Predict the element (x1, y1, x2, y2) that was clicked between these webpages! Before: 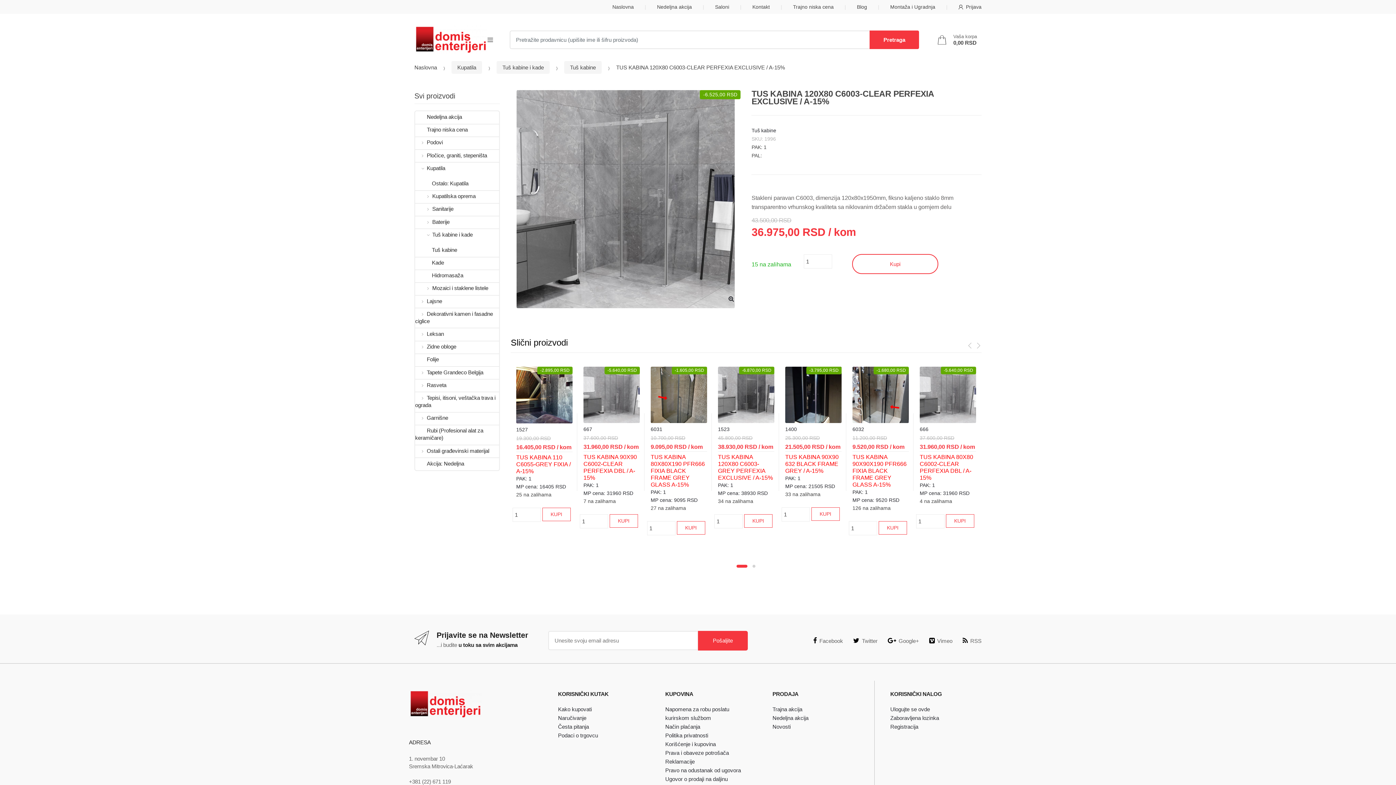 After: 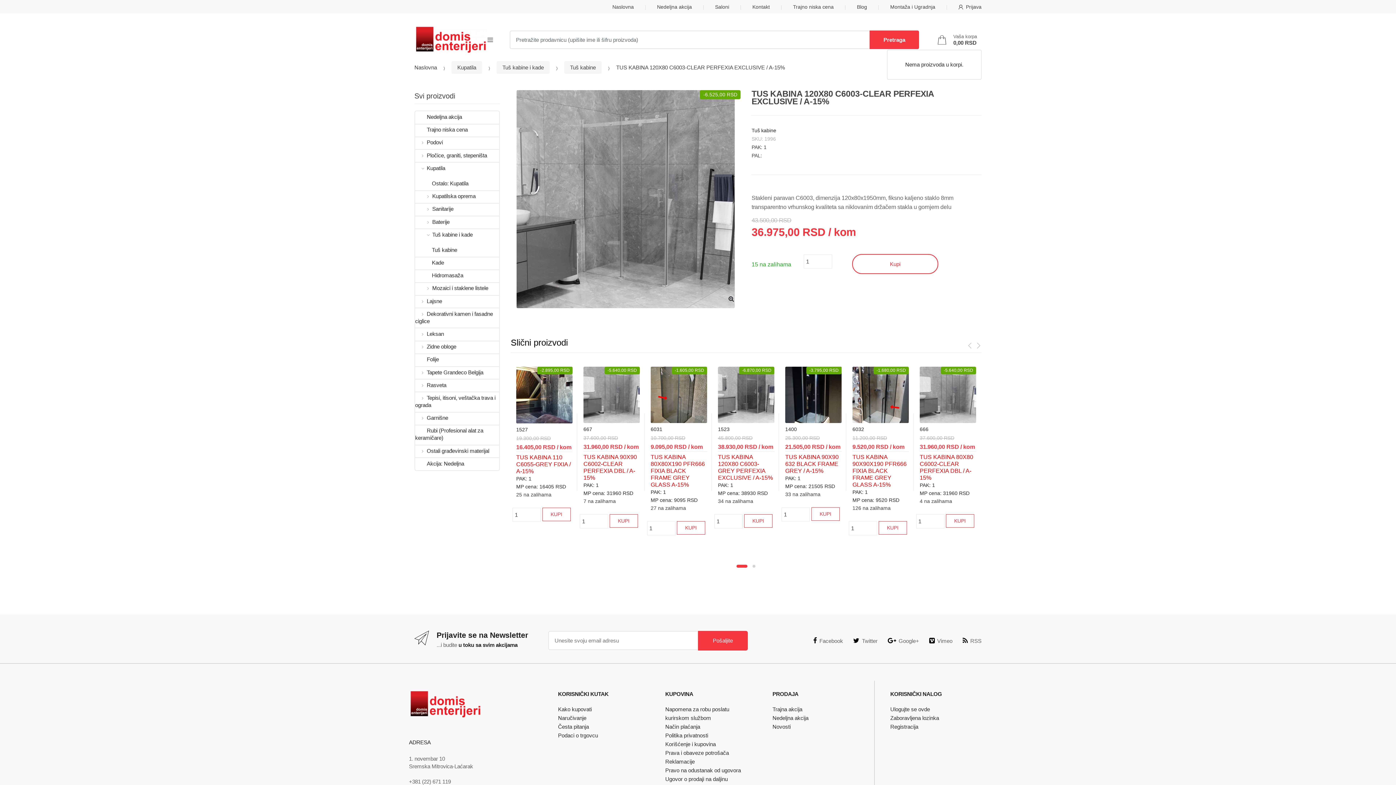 Action: label: Vaša korpa
0,00 RSD bbox: (937, 33, 981, 46)